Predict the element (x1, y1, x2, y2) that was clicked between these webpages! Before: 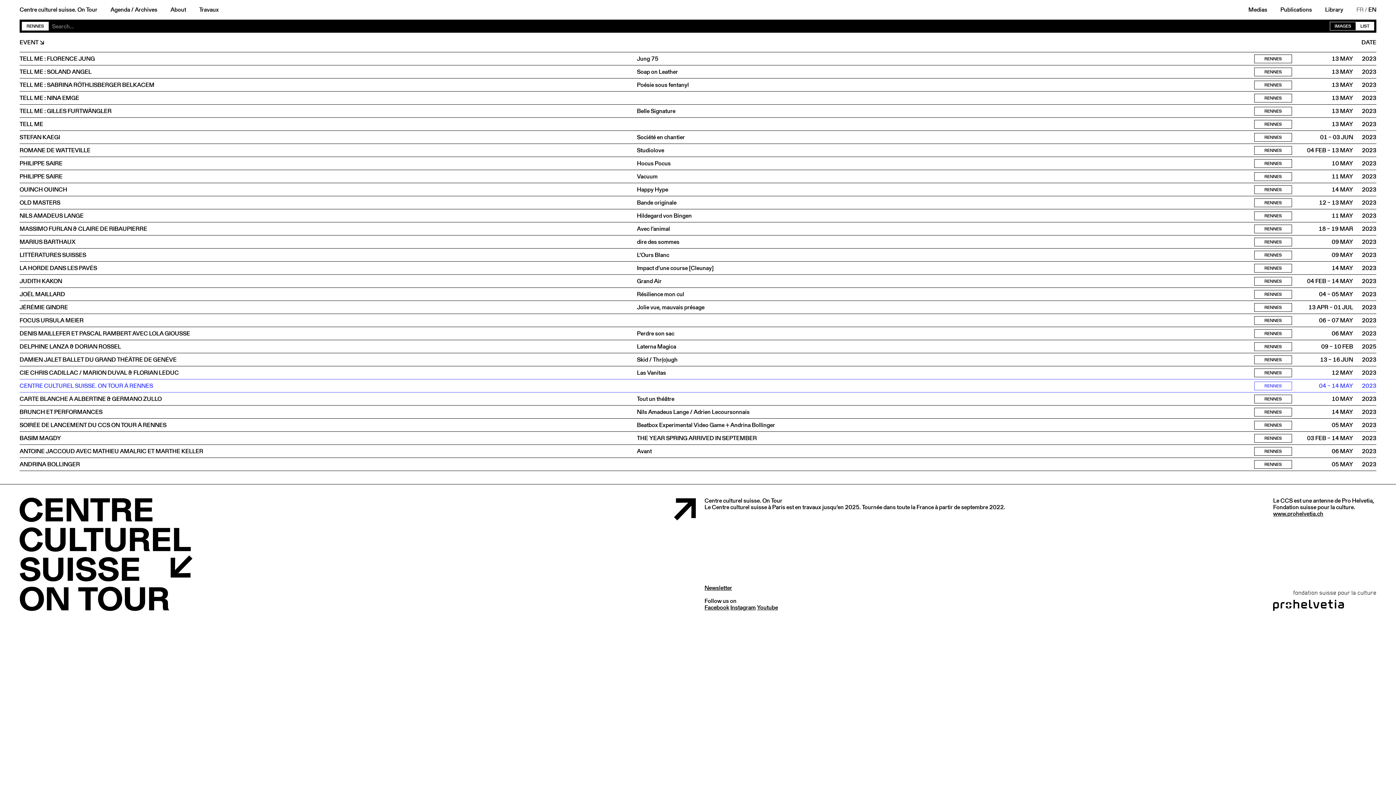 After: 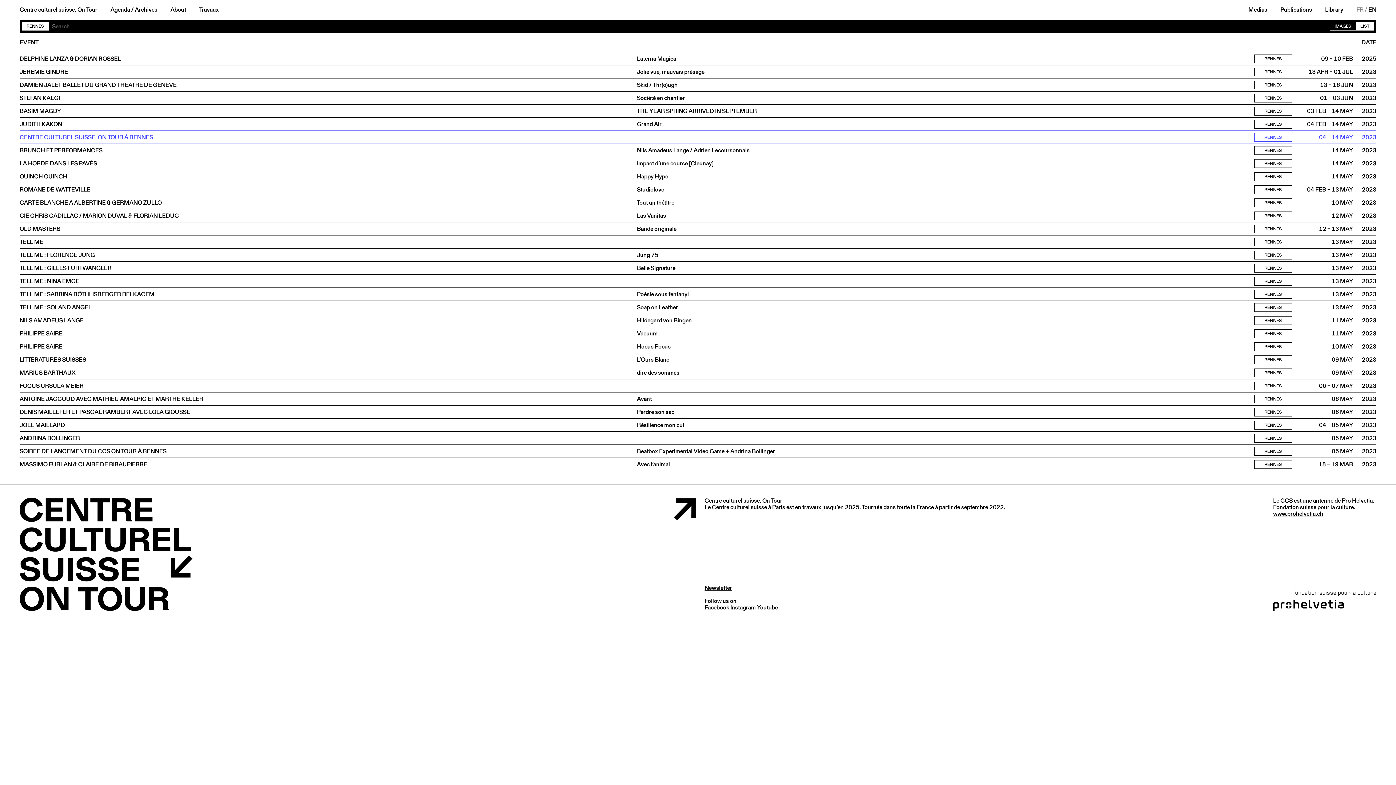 Action: bbox: (1254, 342, 1292, 351) label: RENNES